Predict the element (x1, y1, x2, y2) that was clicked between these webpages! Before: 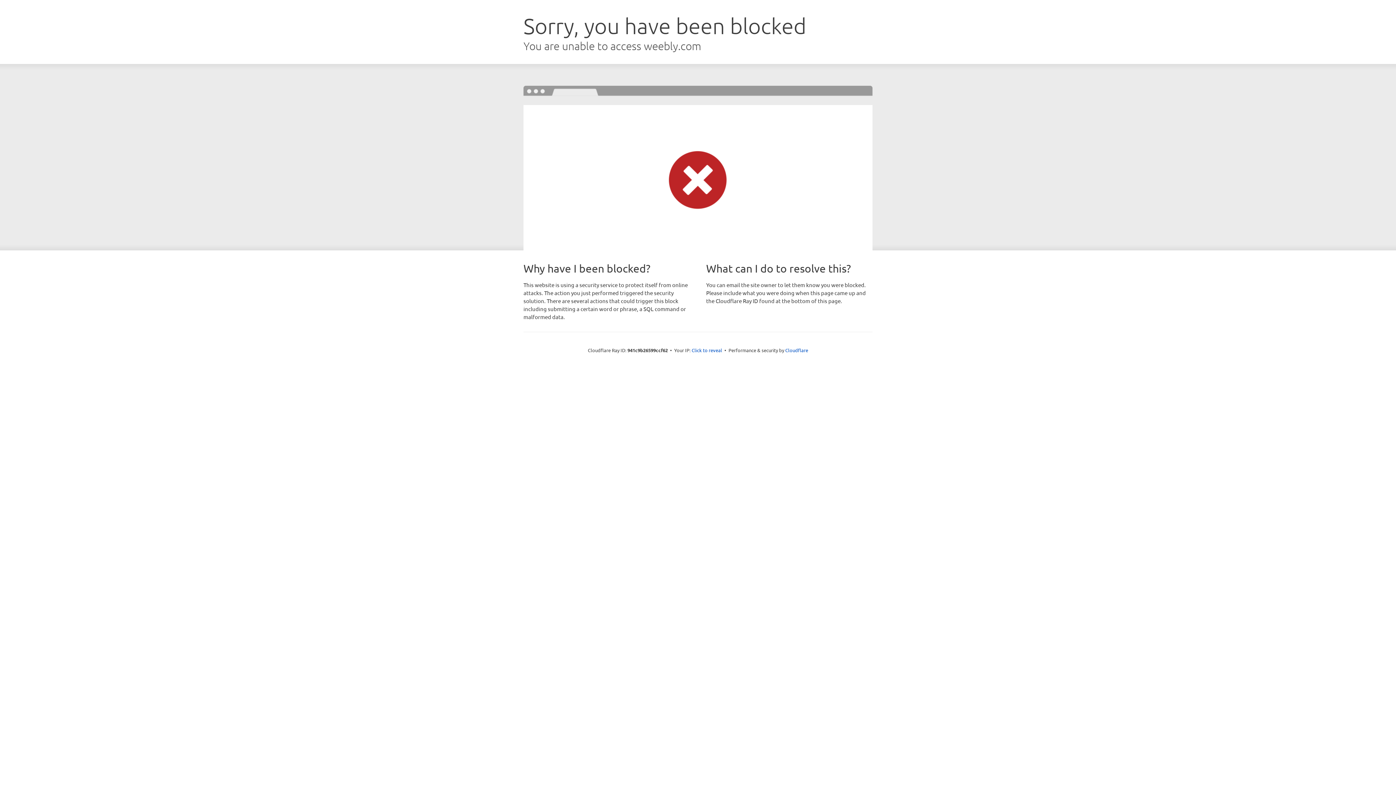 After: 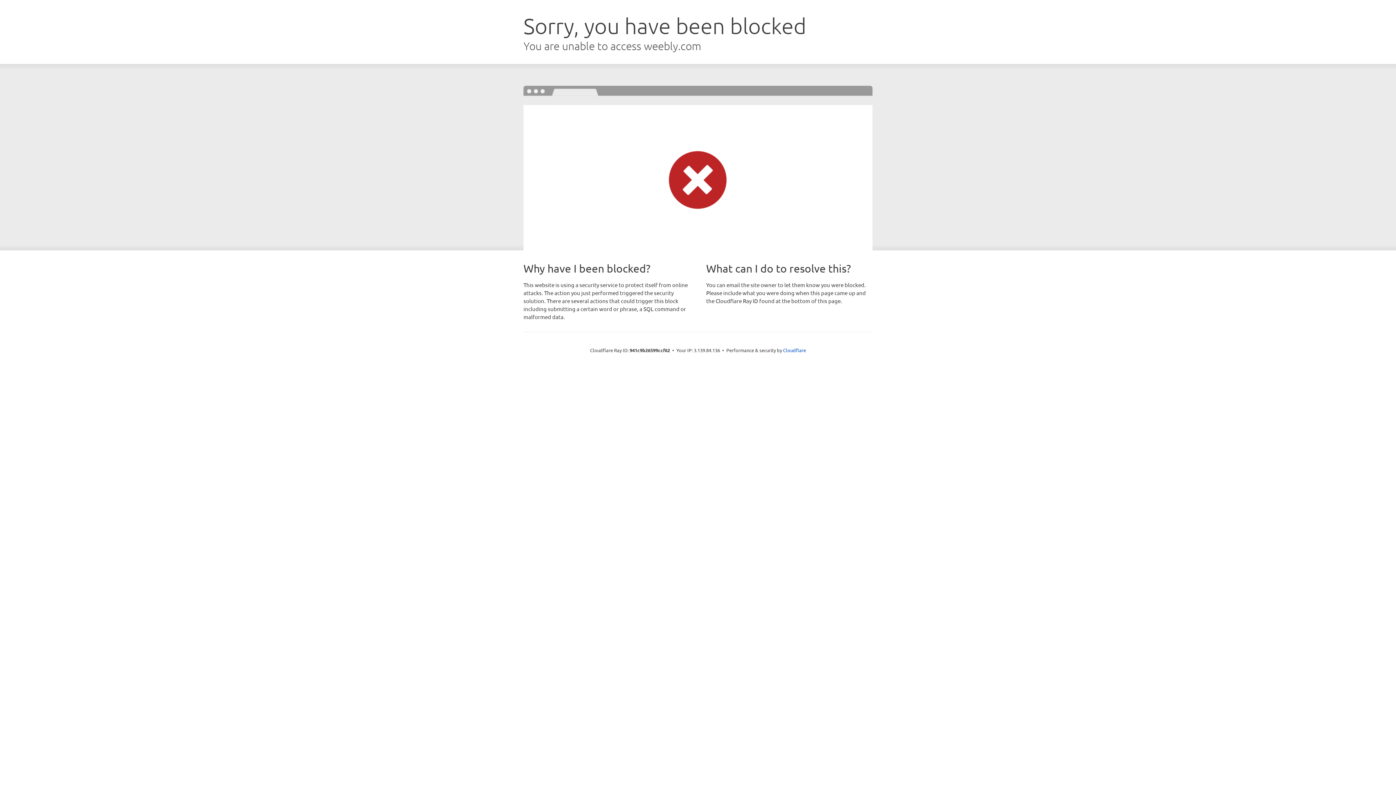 Action: bbox: (691, 346, 722, 353) label: Click to reveal